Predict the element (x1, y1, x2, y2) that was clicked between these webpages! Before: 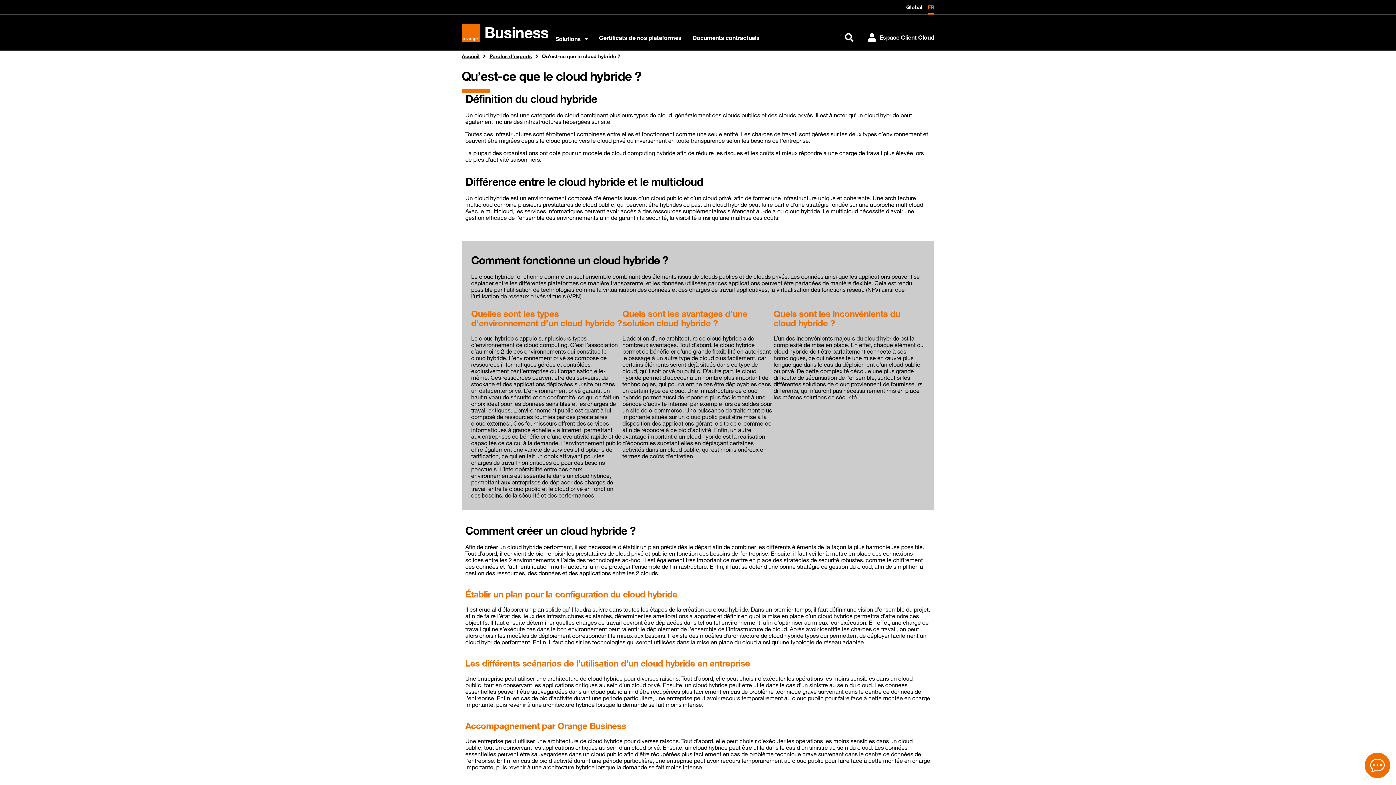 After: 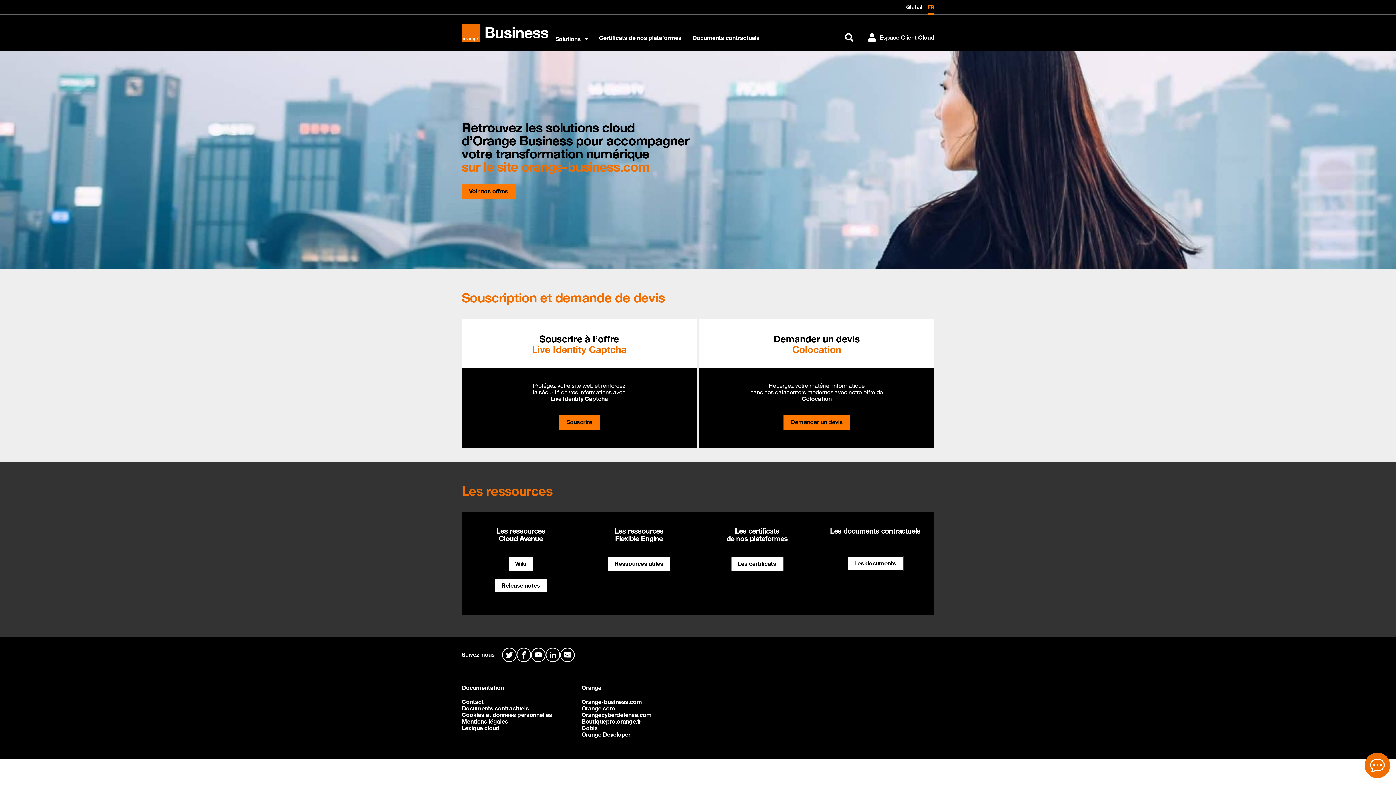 Action: bbox: (461, 23, 548, 41)